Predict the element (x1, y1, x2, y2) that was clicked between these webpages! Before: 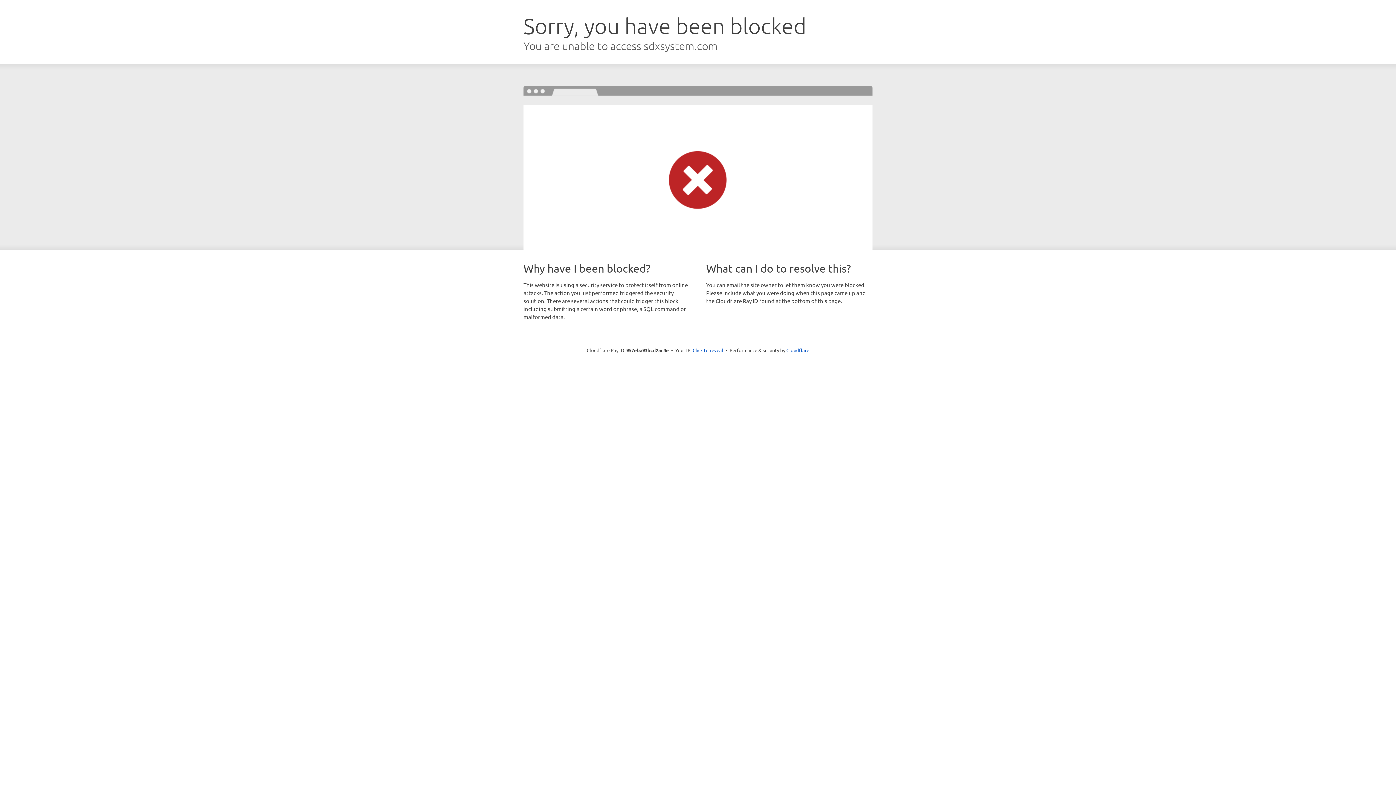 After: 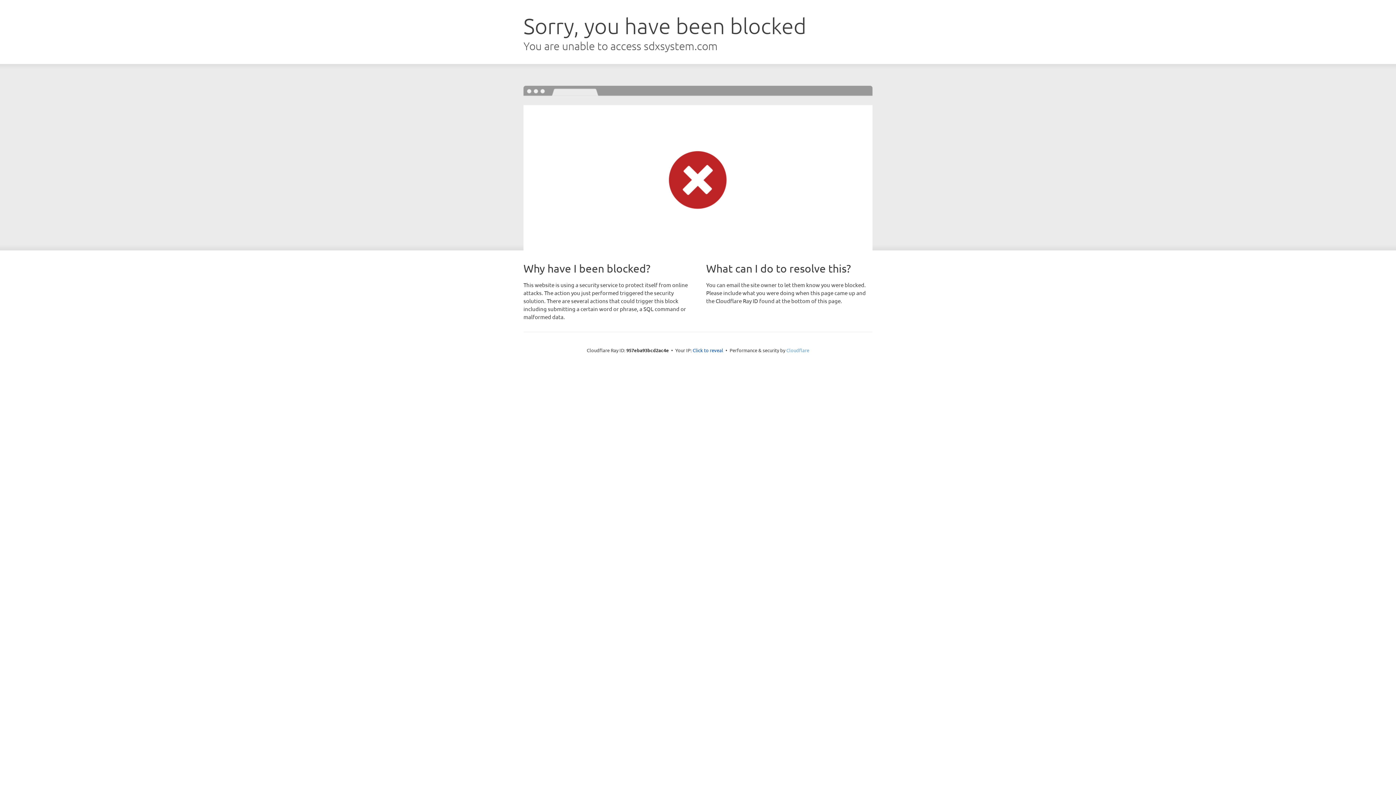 Action: label: Cloudflare bbox: (786, 347, 809, 353)